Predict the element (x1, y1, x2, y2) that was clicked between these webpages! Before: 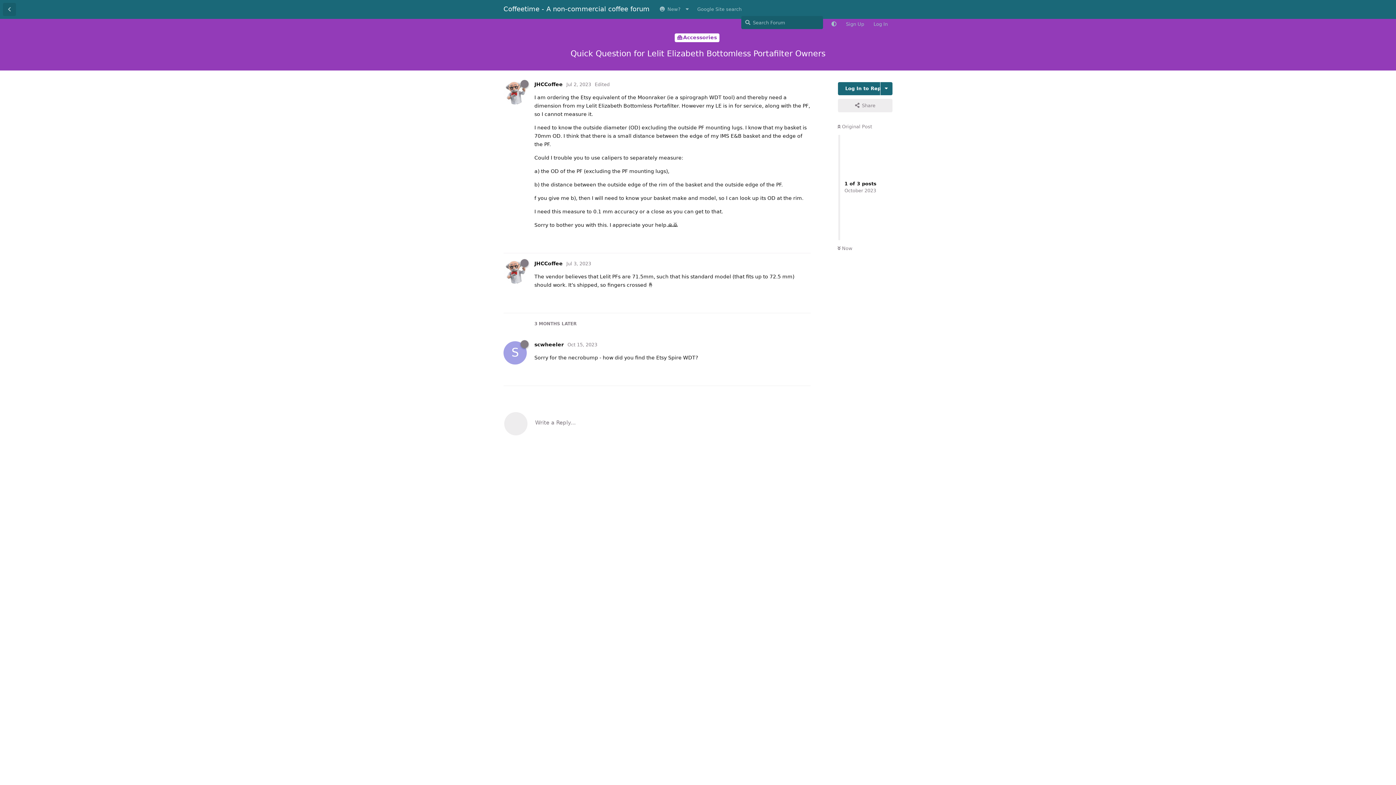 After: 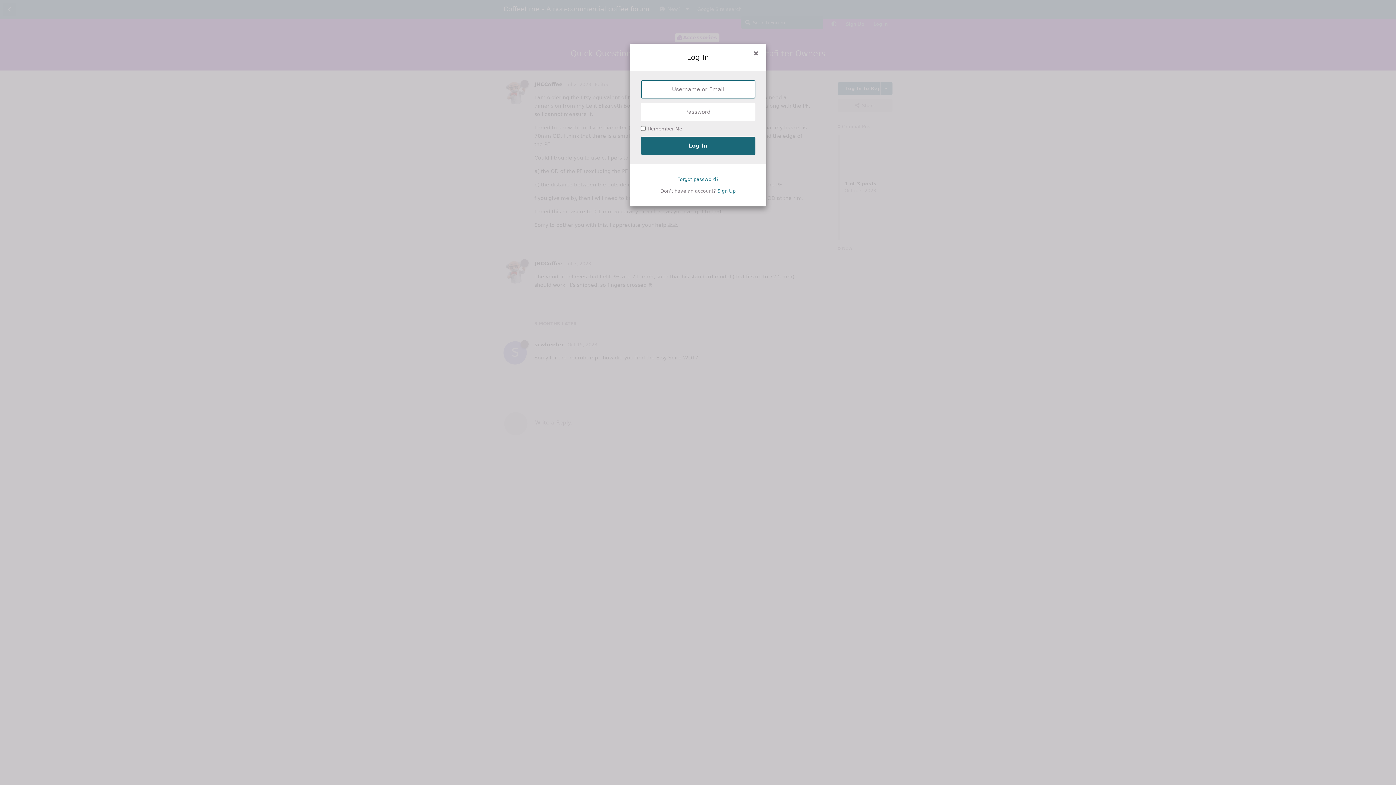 Action: label: Log In to Reply bbox: (838, 82, 880, 95)